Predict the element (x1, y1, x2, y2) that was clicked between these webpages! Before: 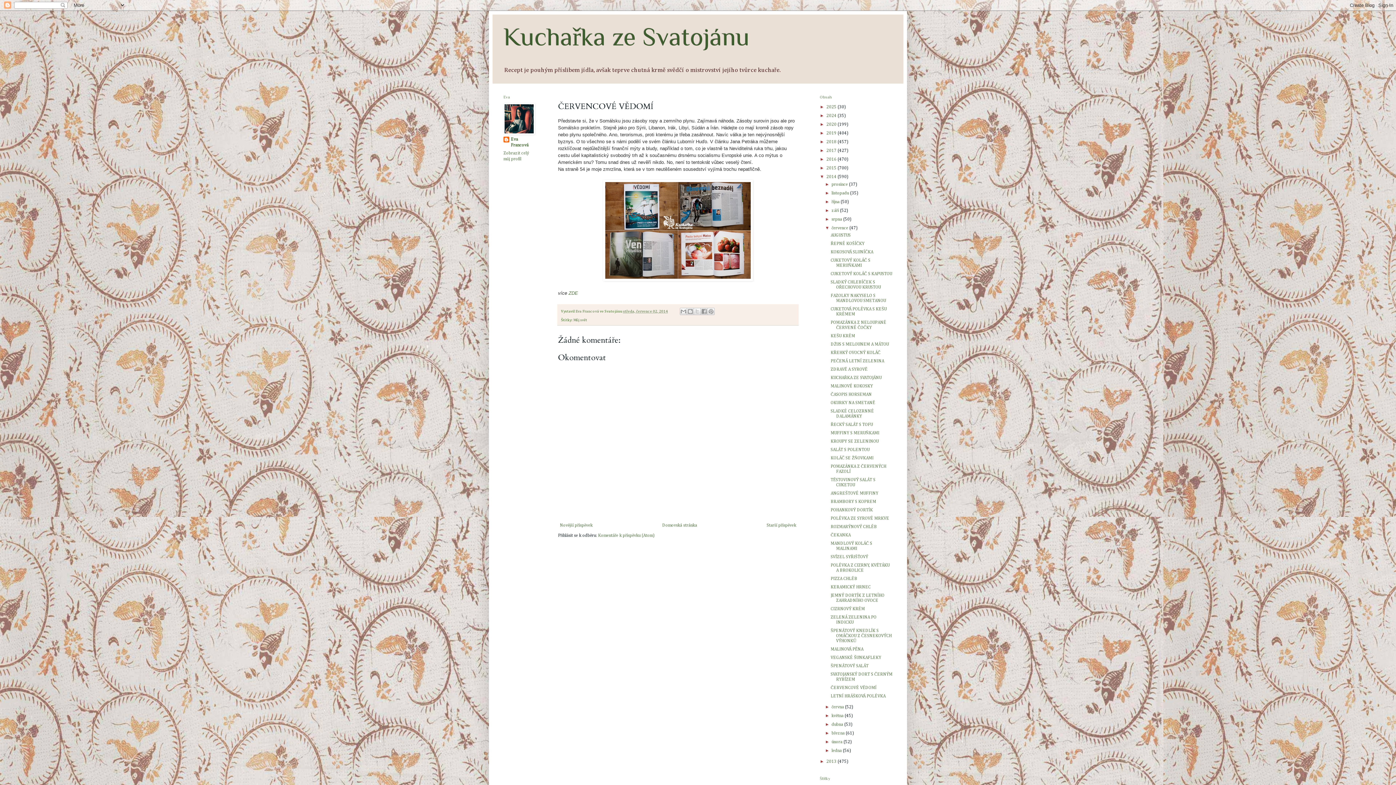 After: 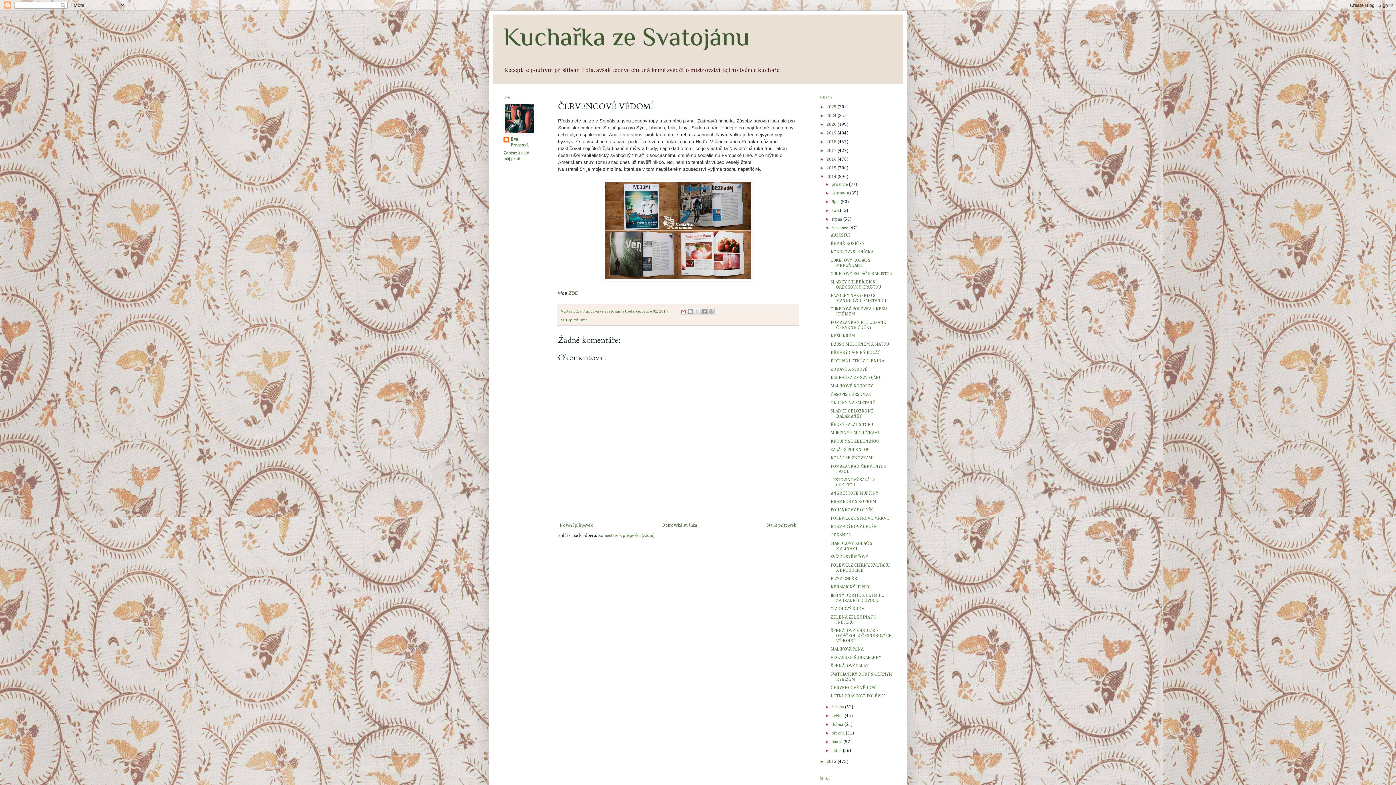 Action: bbox: (680, 308, 687, 315) label: Odeslat e-mailem